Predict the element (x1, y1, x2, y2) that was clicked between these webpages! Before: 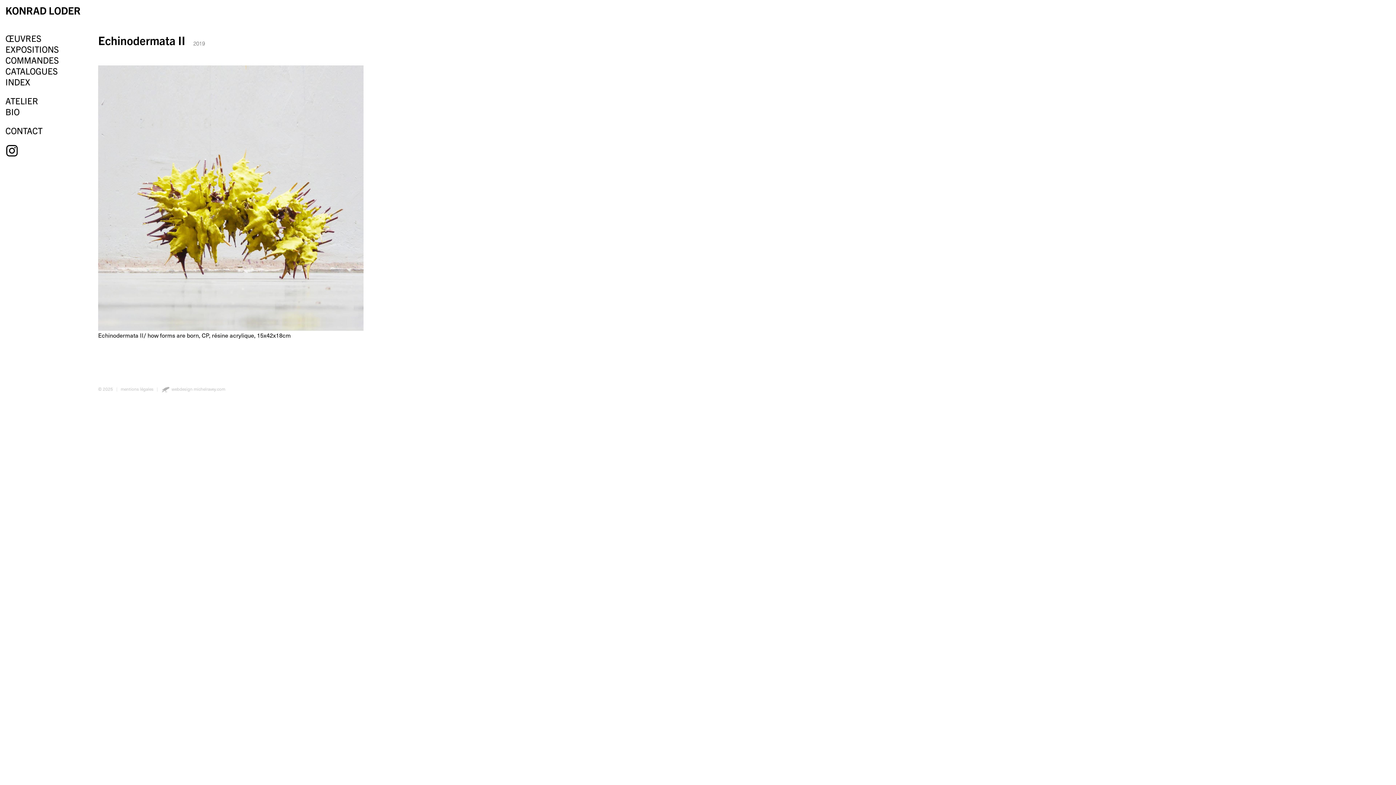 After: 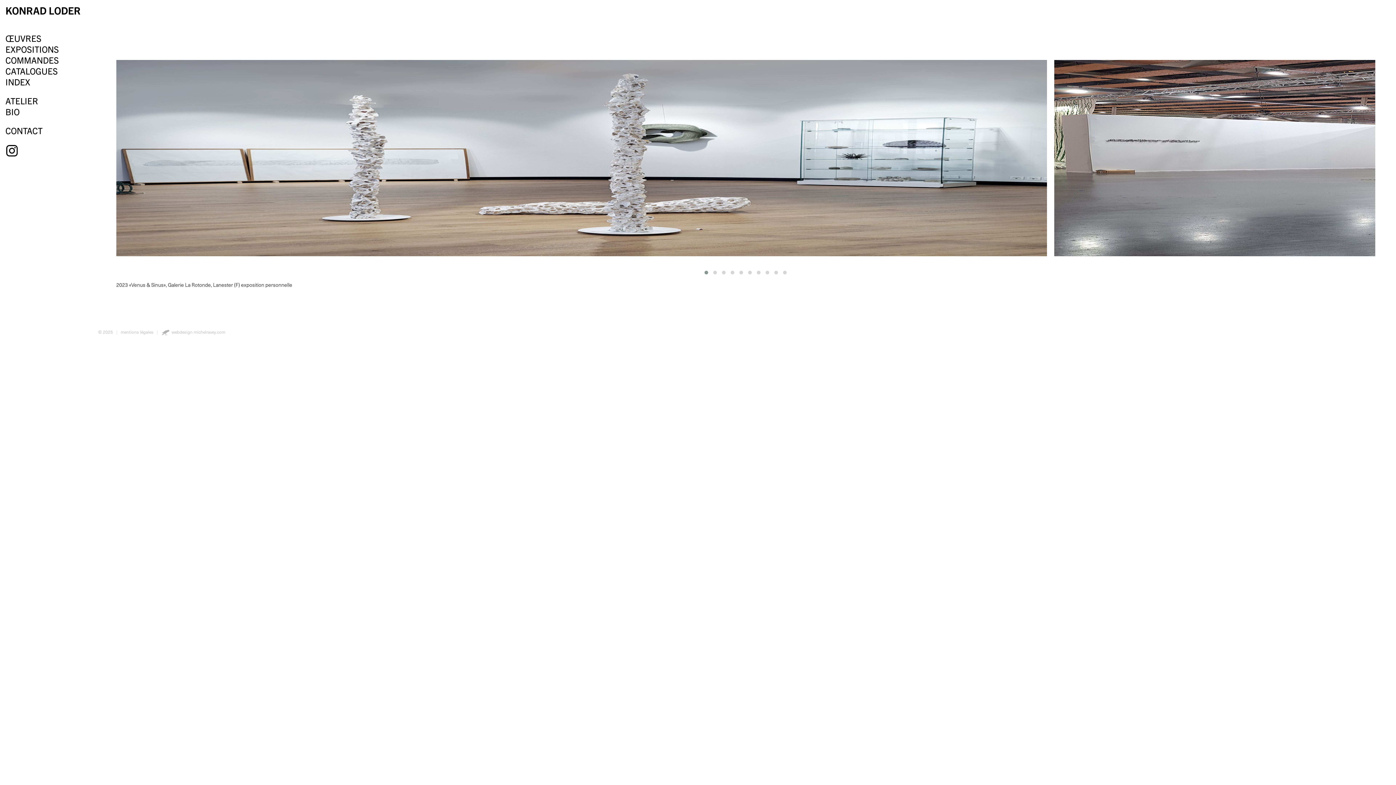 Action: bbox: (5, 43, 58, 54) label: EXPOSITIONS